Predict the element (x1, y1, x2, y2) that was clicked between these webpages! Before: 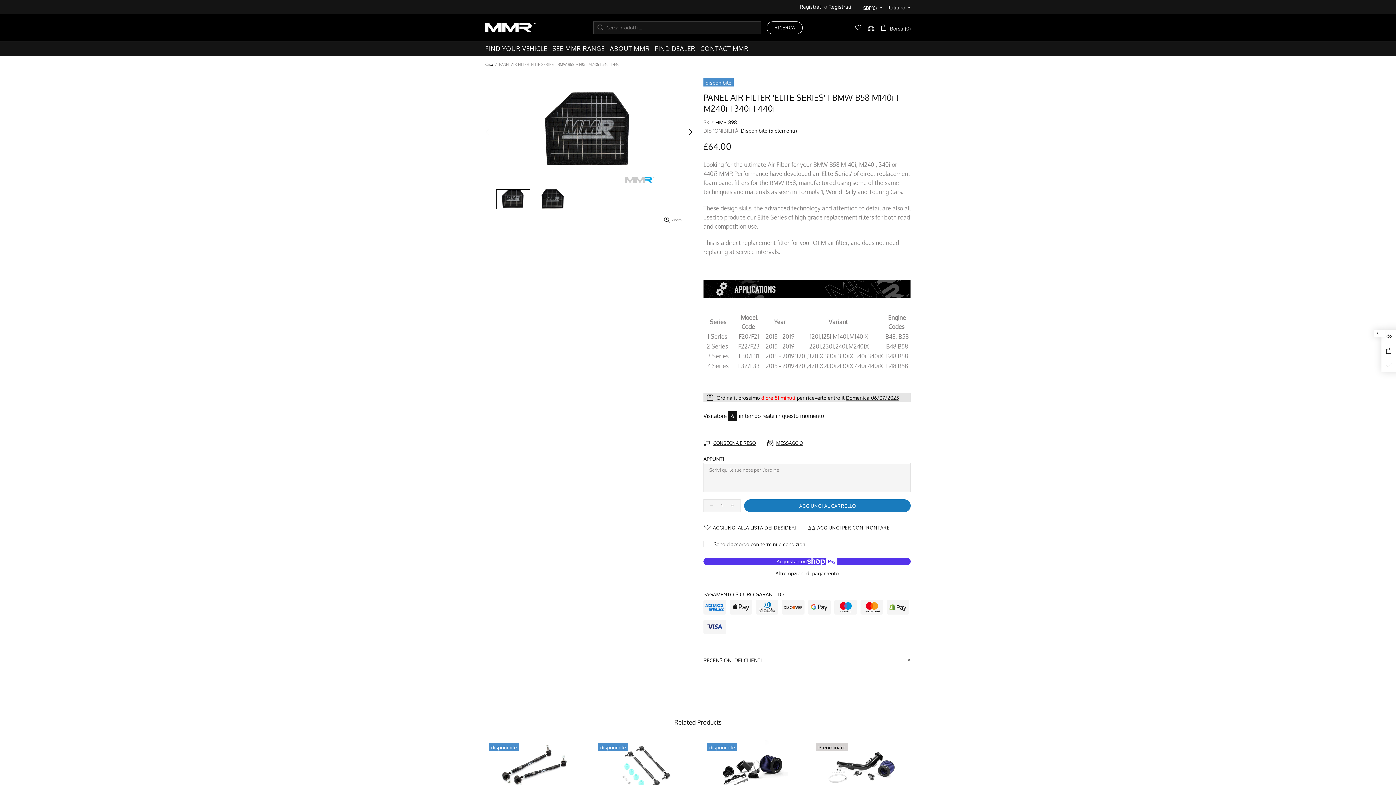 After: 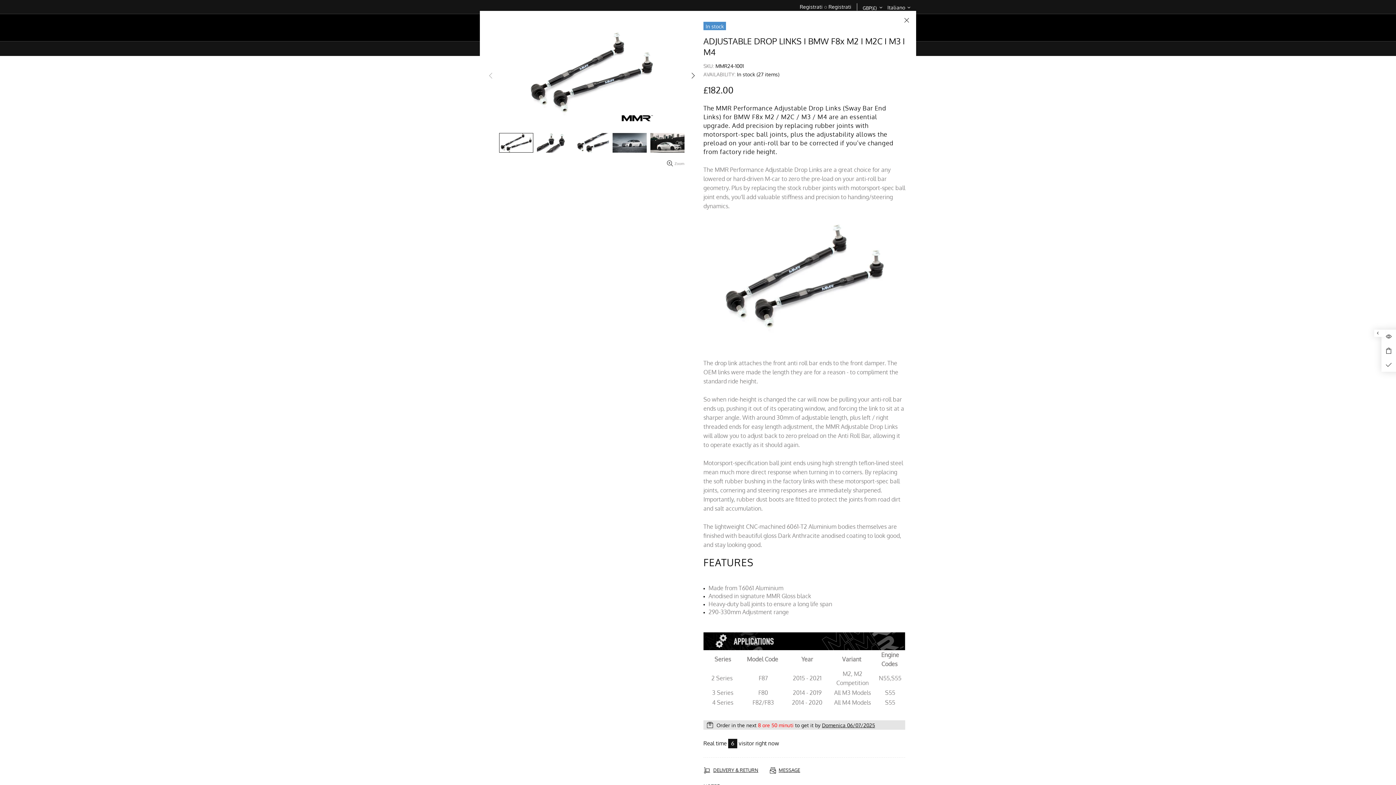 Action: bbox: (567, 743, 580, 756)